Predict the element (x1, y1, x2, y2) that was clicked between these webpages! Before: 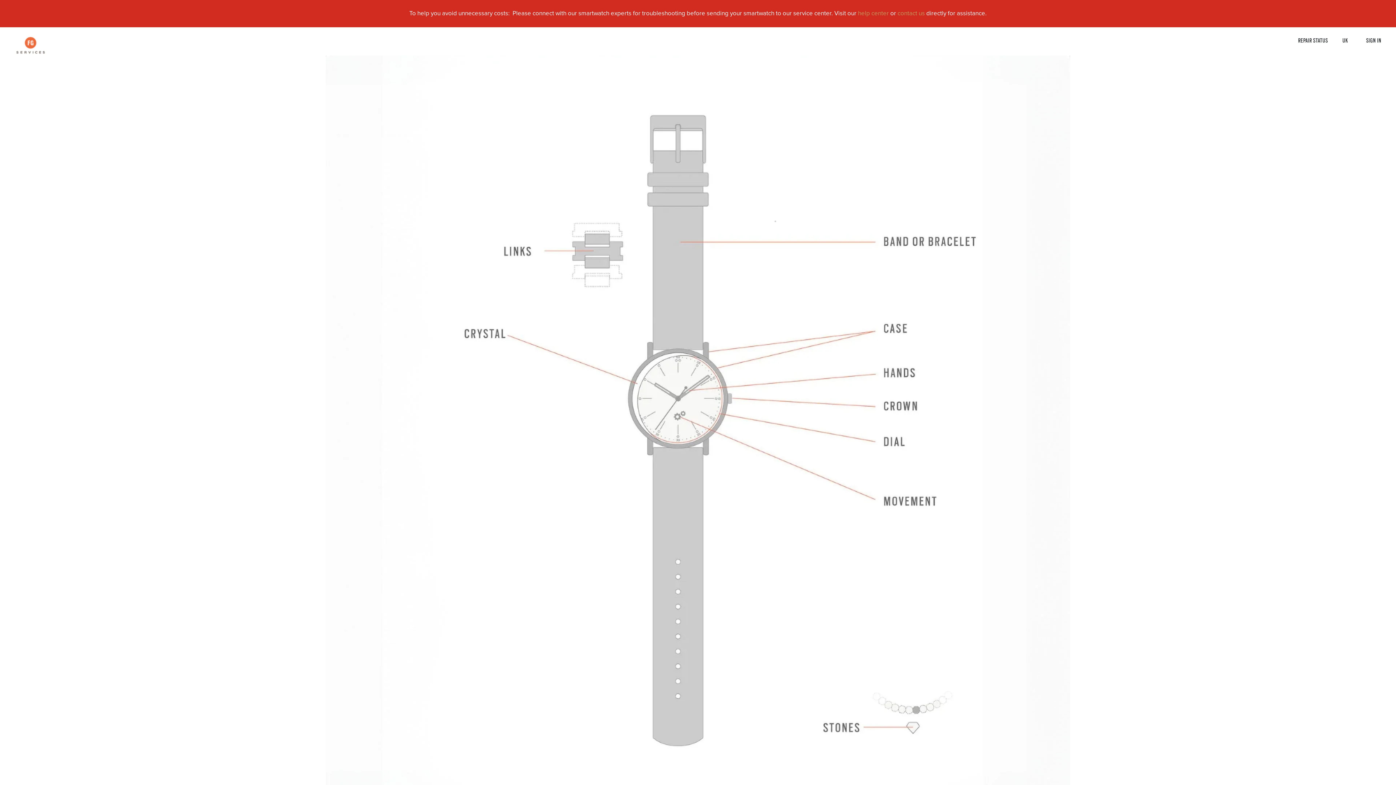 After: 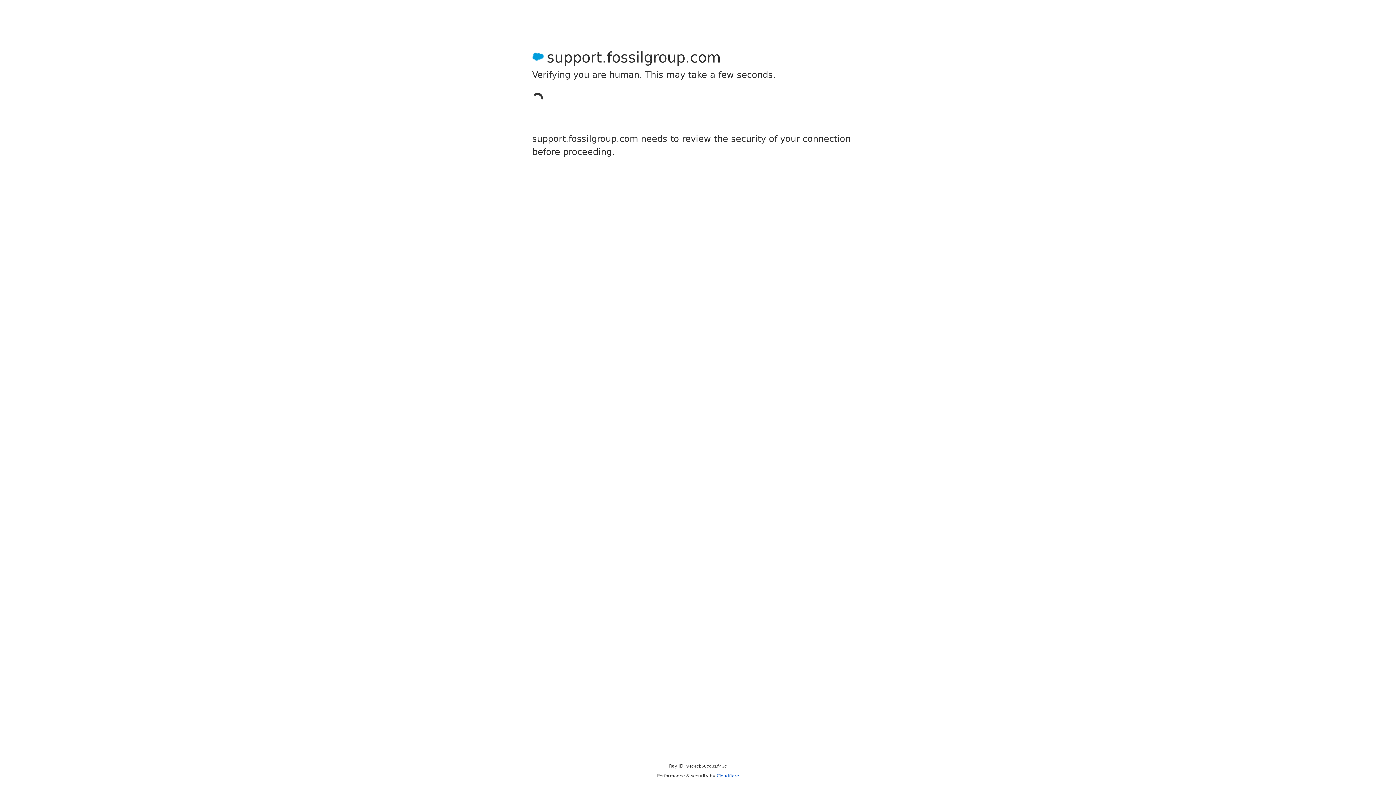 Action: bbox: (858, 10, 889, 16) label: help center